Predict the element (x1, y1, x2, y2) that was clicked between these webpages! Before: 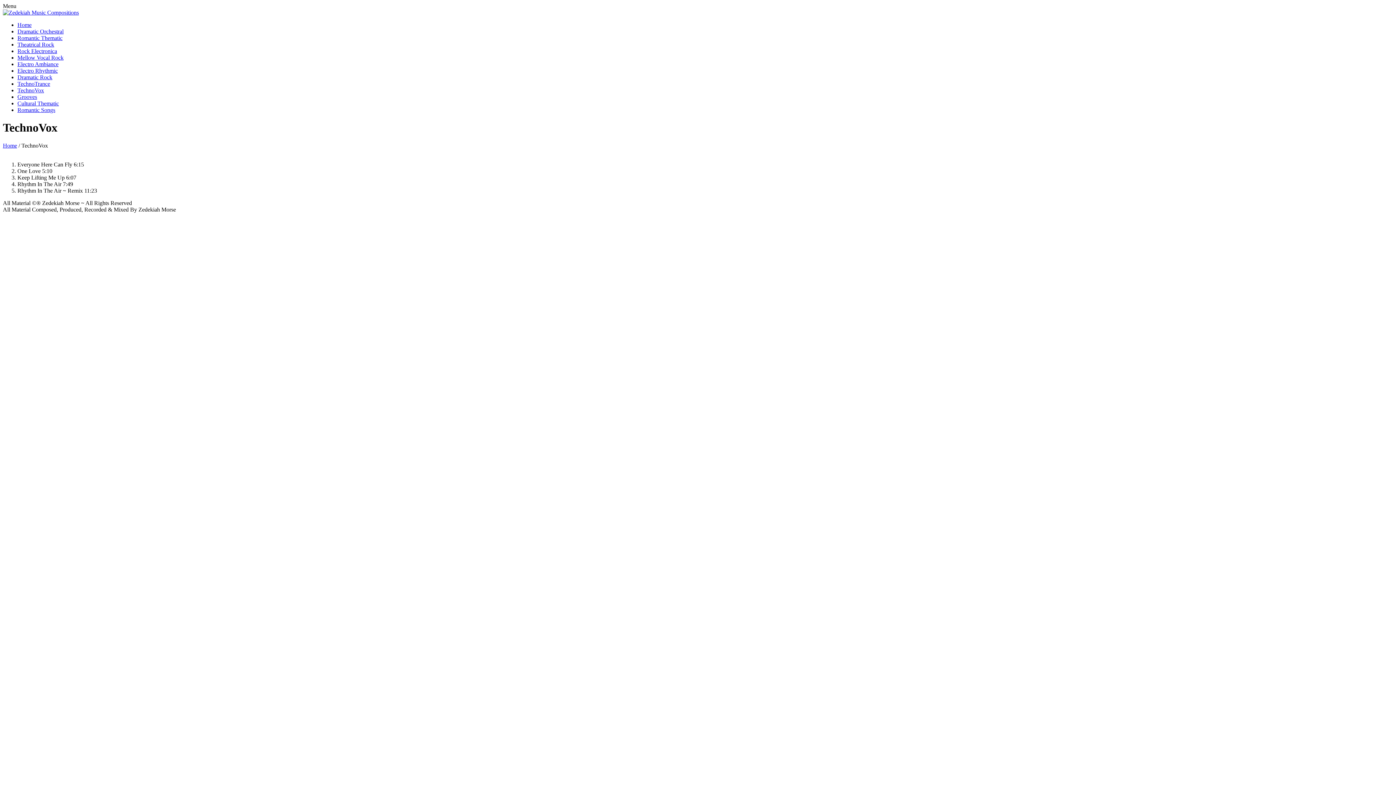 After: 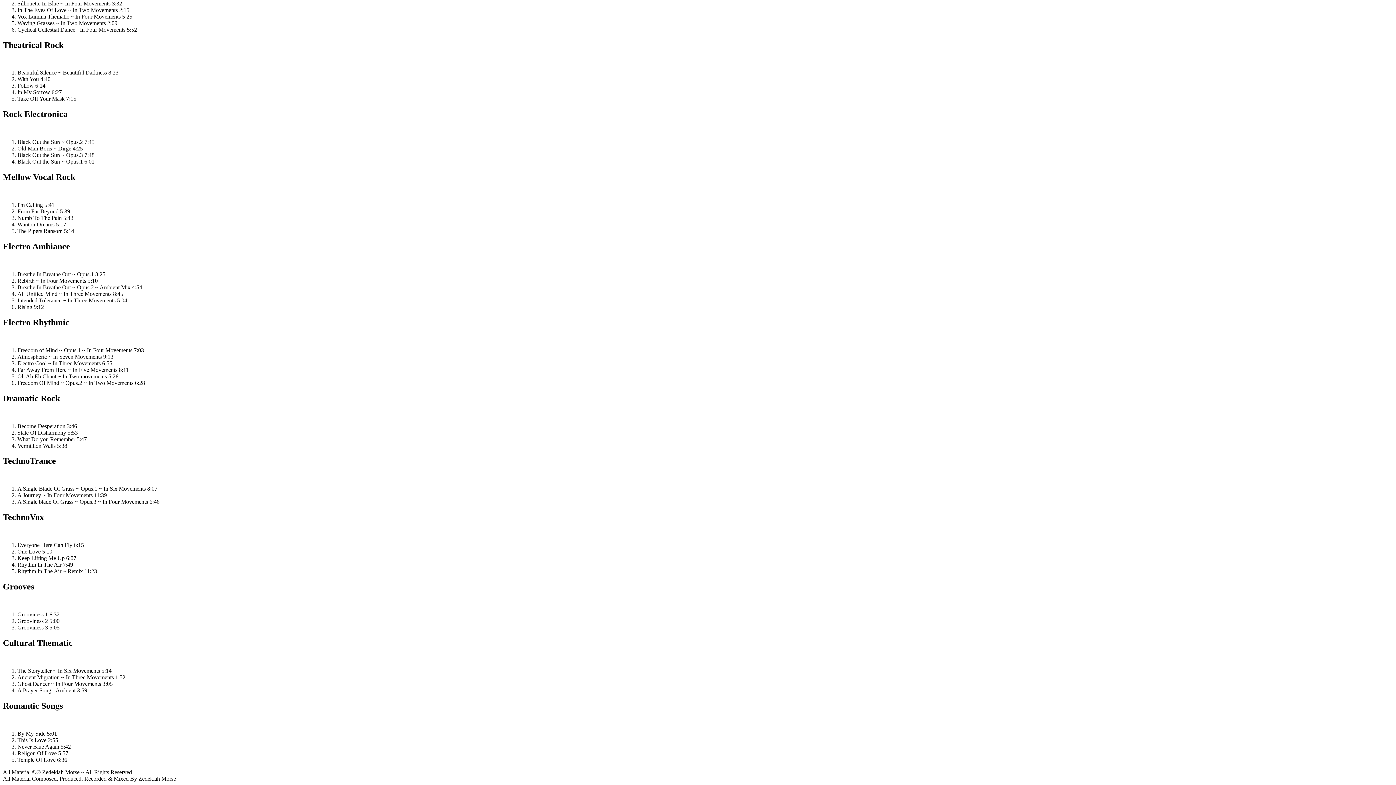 Action: bbox: (17, 54, 63, 60) label: Mellow Vocal Rock